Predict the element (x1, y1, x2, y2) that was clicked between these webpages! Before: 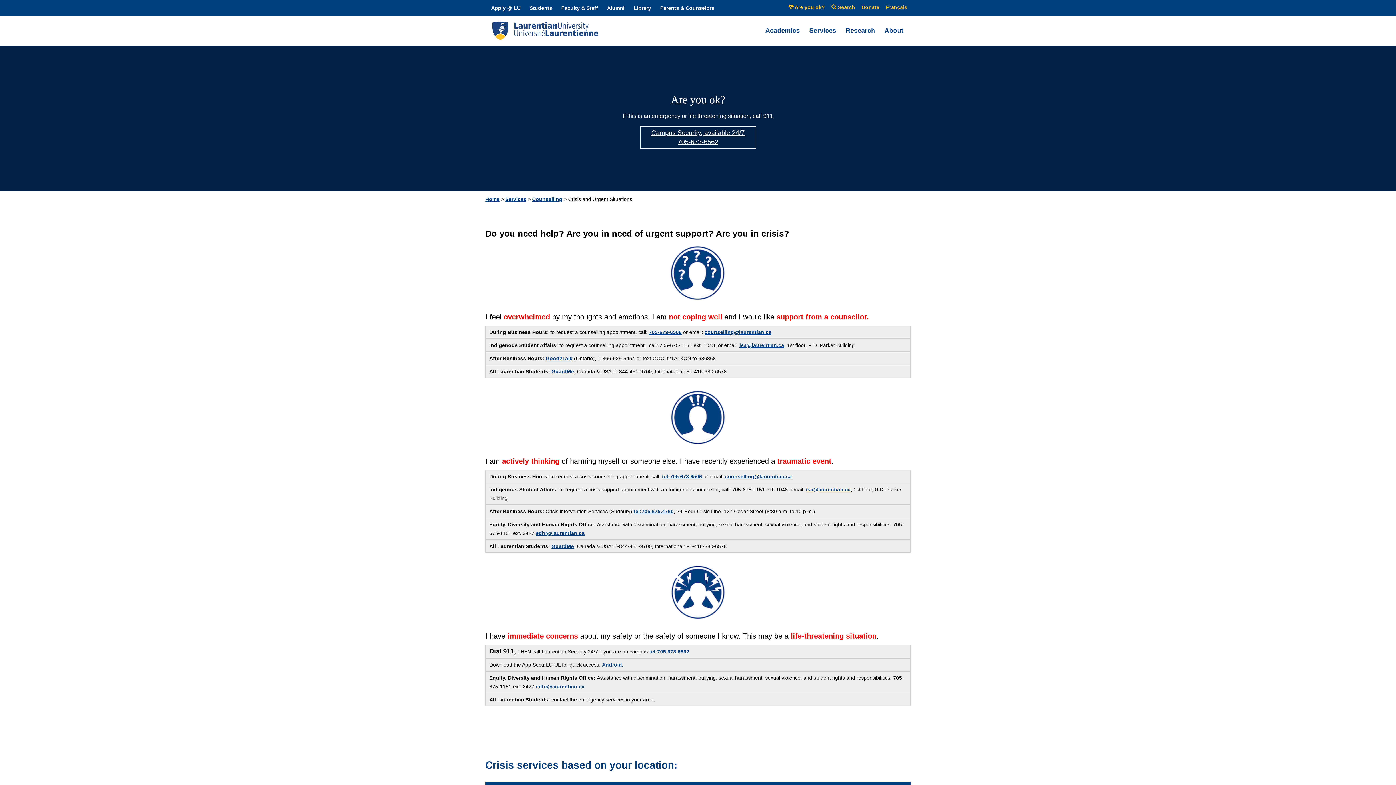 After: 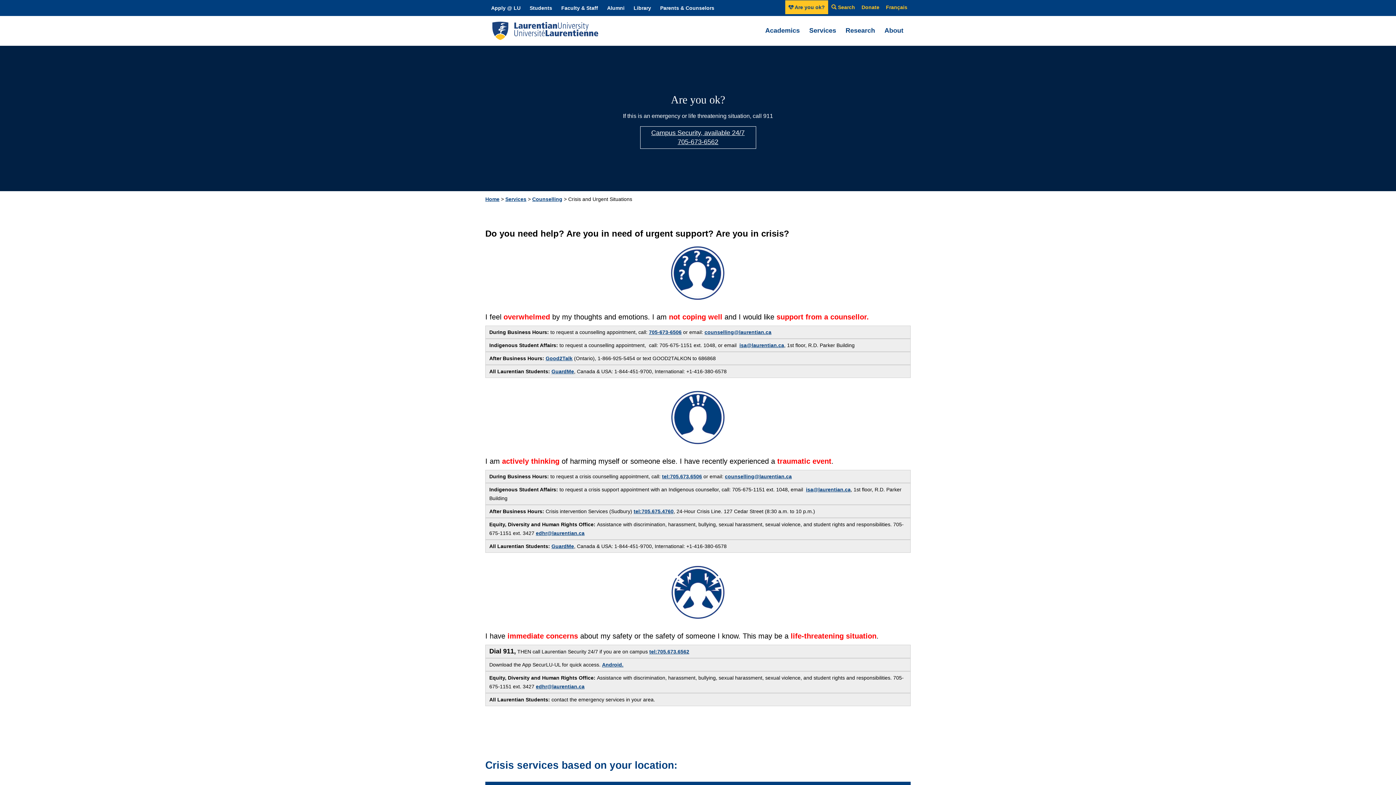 Action: label:  Are you ok? bbox: (785, 0, 828, 14)